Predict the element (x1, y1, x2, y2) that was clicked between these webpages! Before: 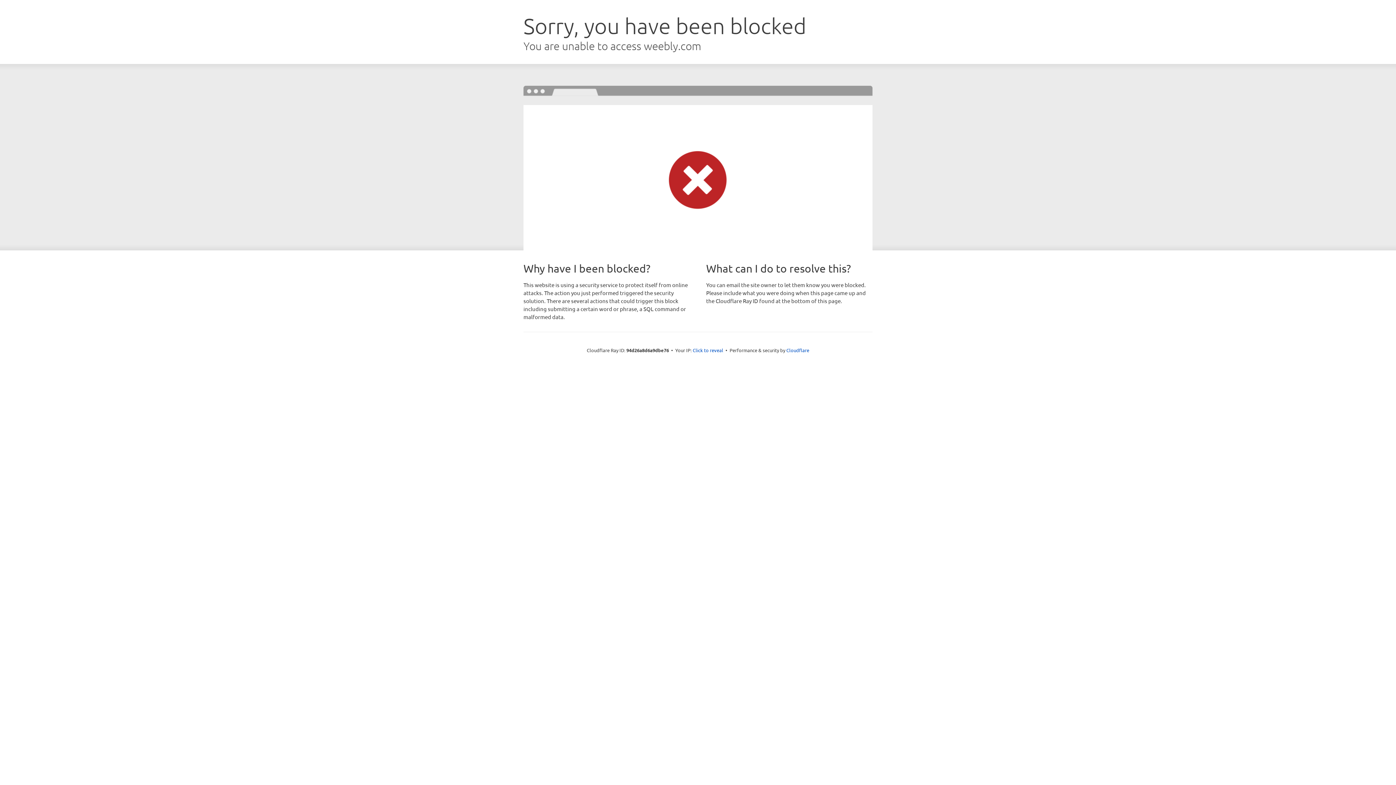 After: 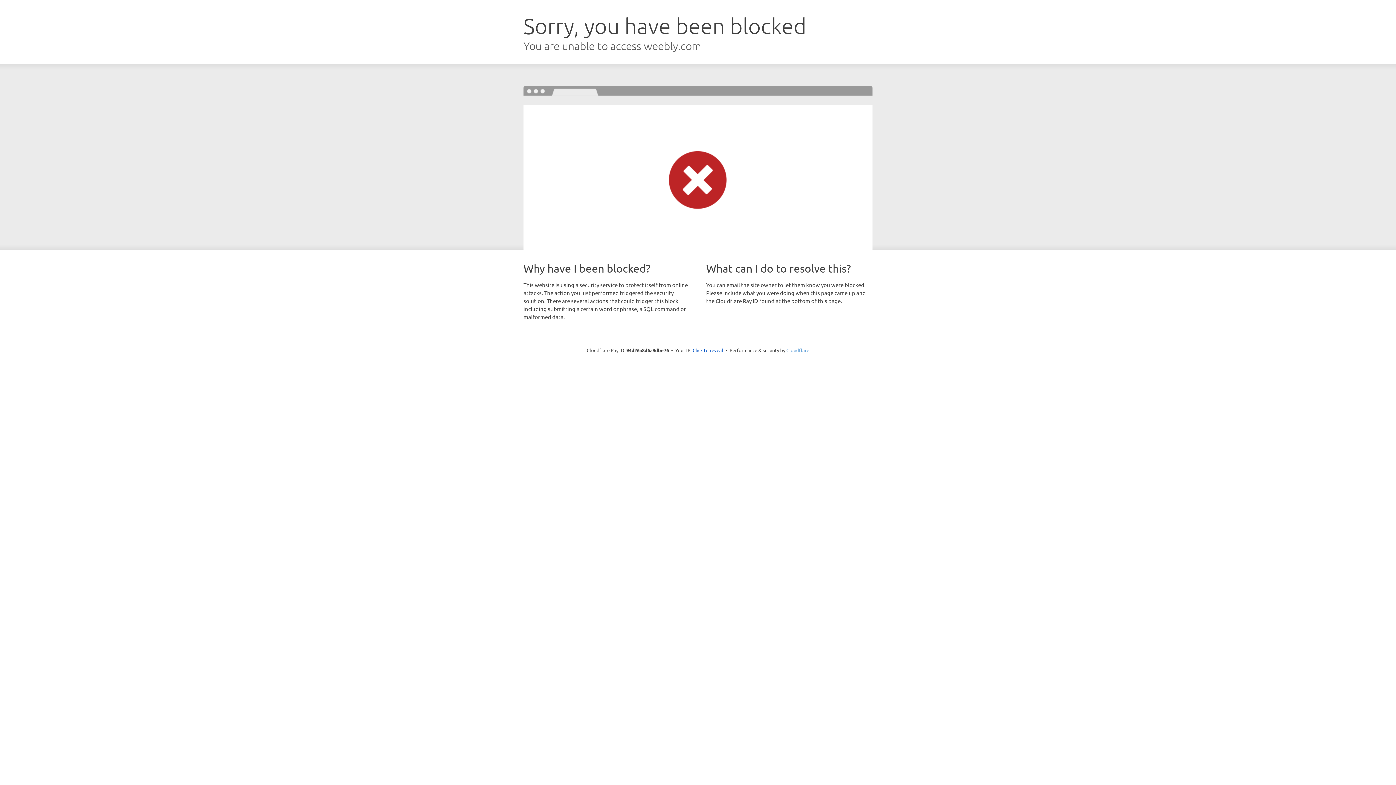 Action: label: Cloudflare bbox: (786, 347, 809, 353)